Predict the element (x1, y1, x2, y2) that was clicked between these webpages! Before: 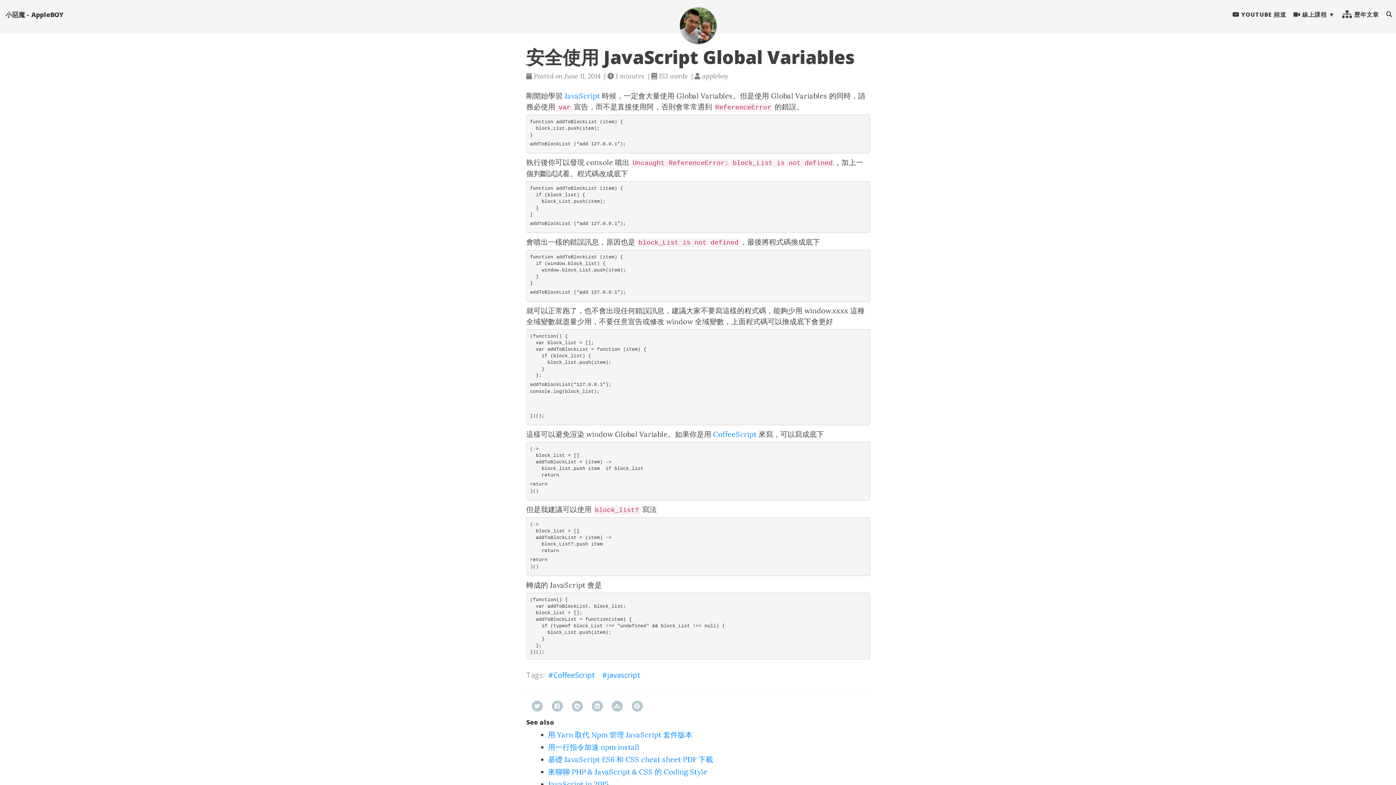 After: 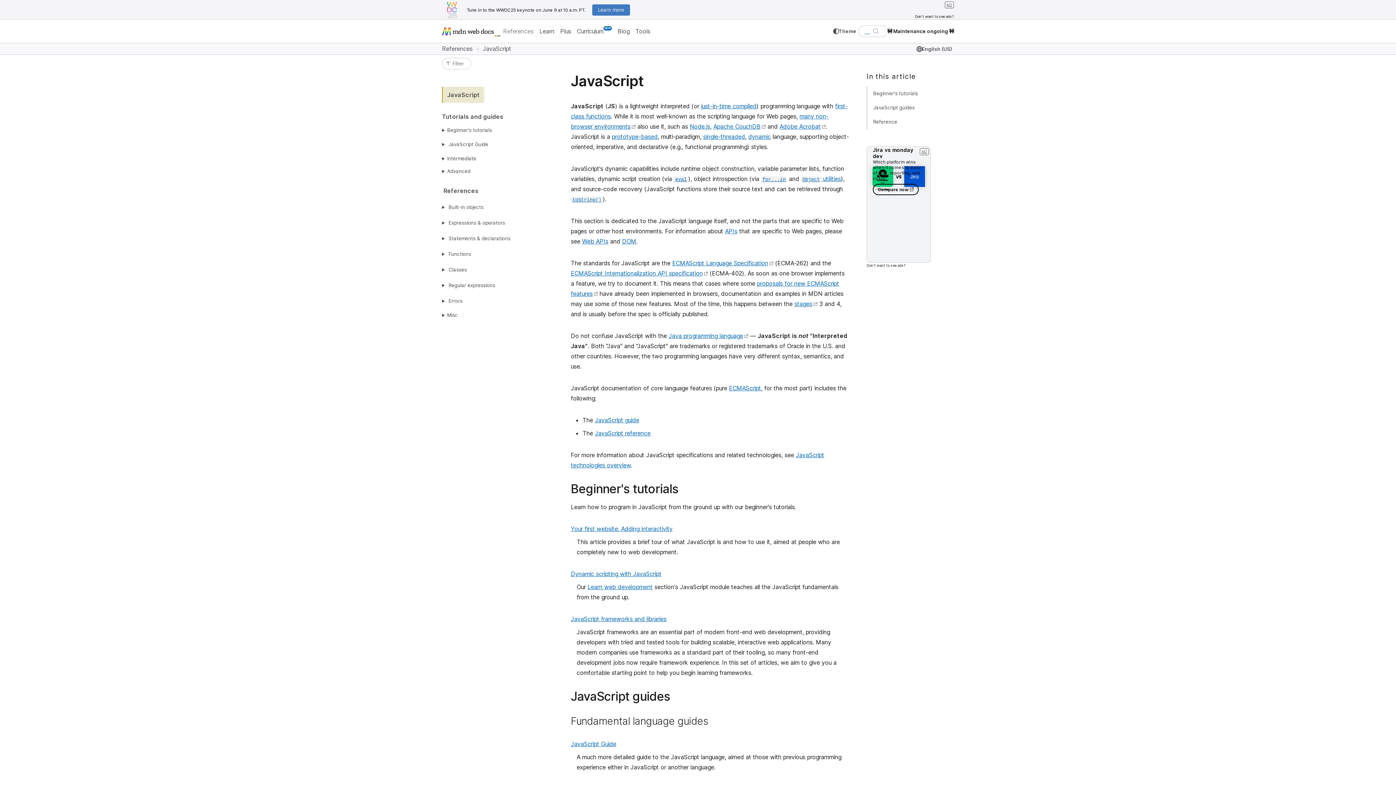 Action: label: JavaScript bbox: (564, 91, 600, 100)